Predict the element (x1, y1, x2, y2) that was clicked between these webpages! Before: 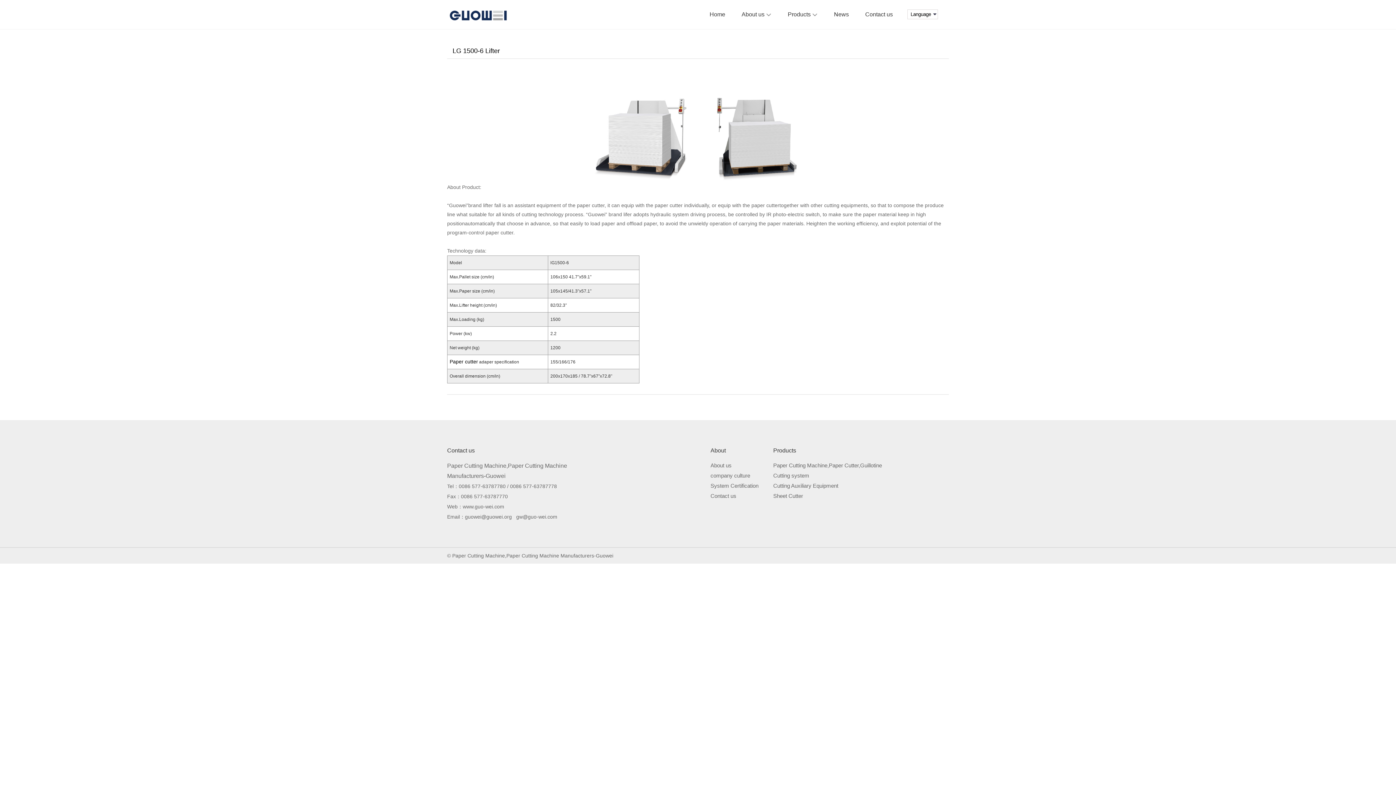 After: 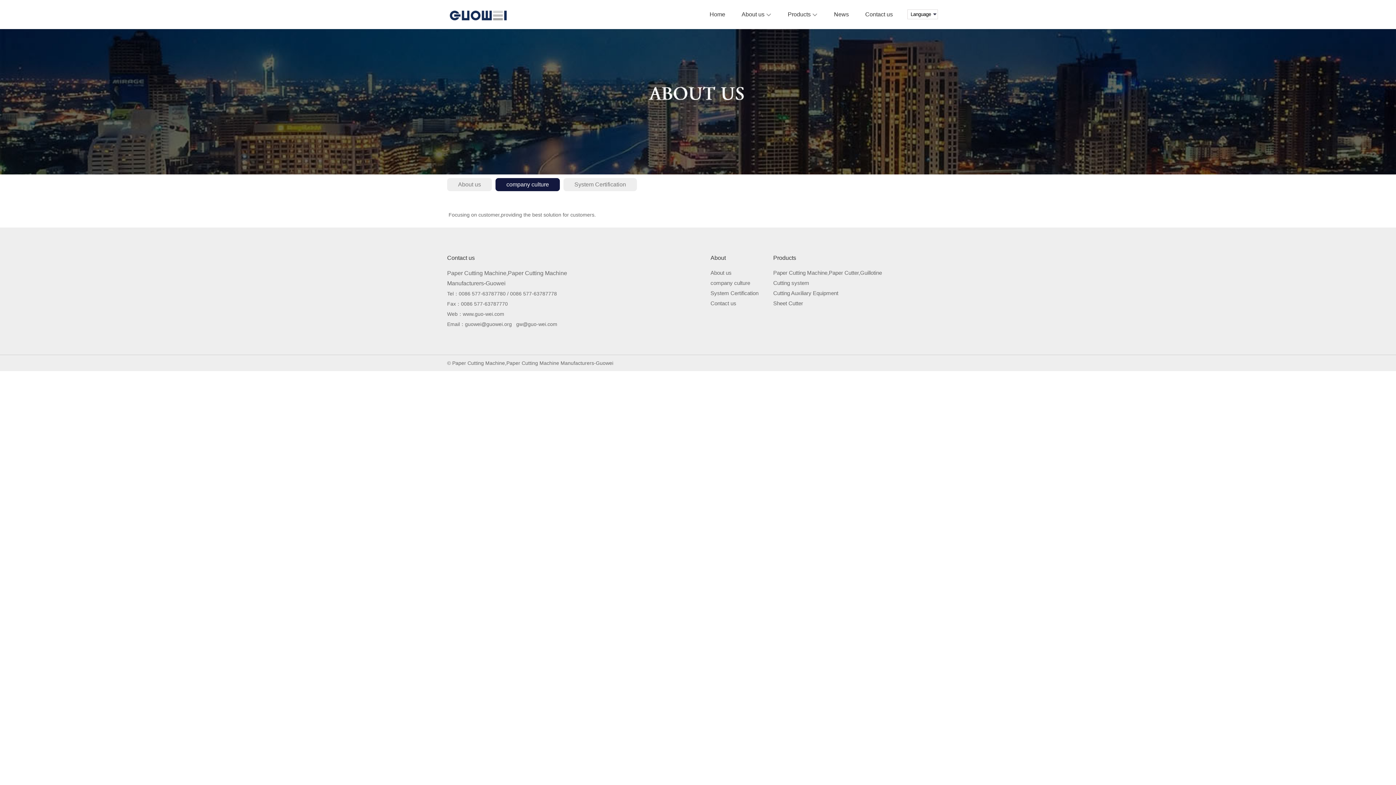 Action: bbox: (710, 473, 769, 479) label: company culture